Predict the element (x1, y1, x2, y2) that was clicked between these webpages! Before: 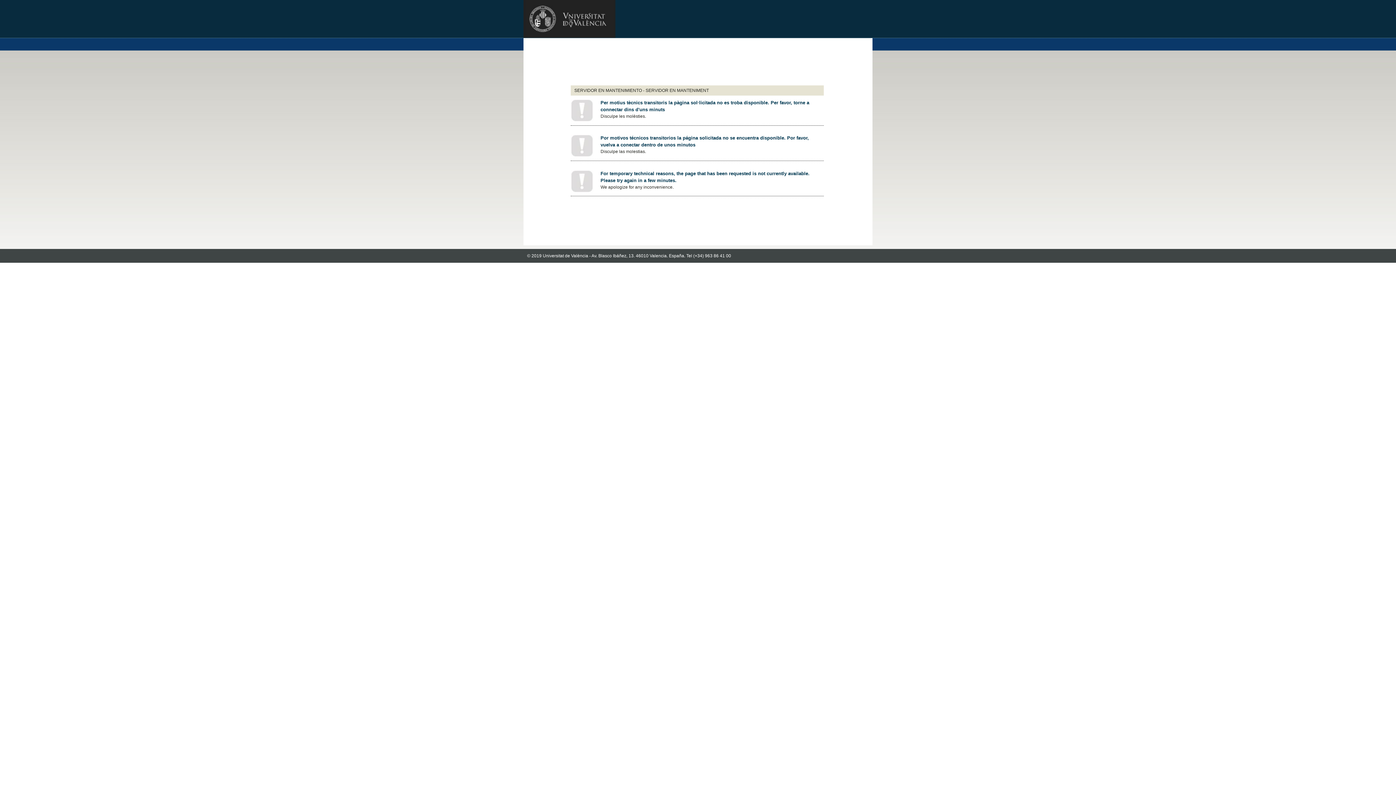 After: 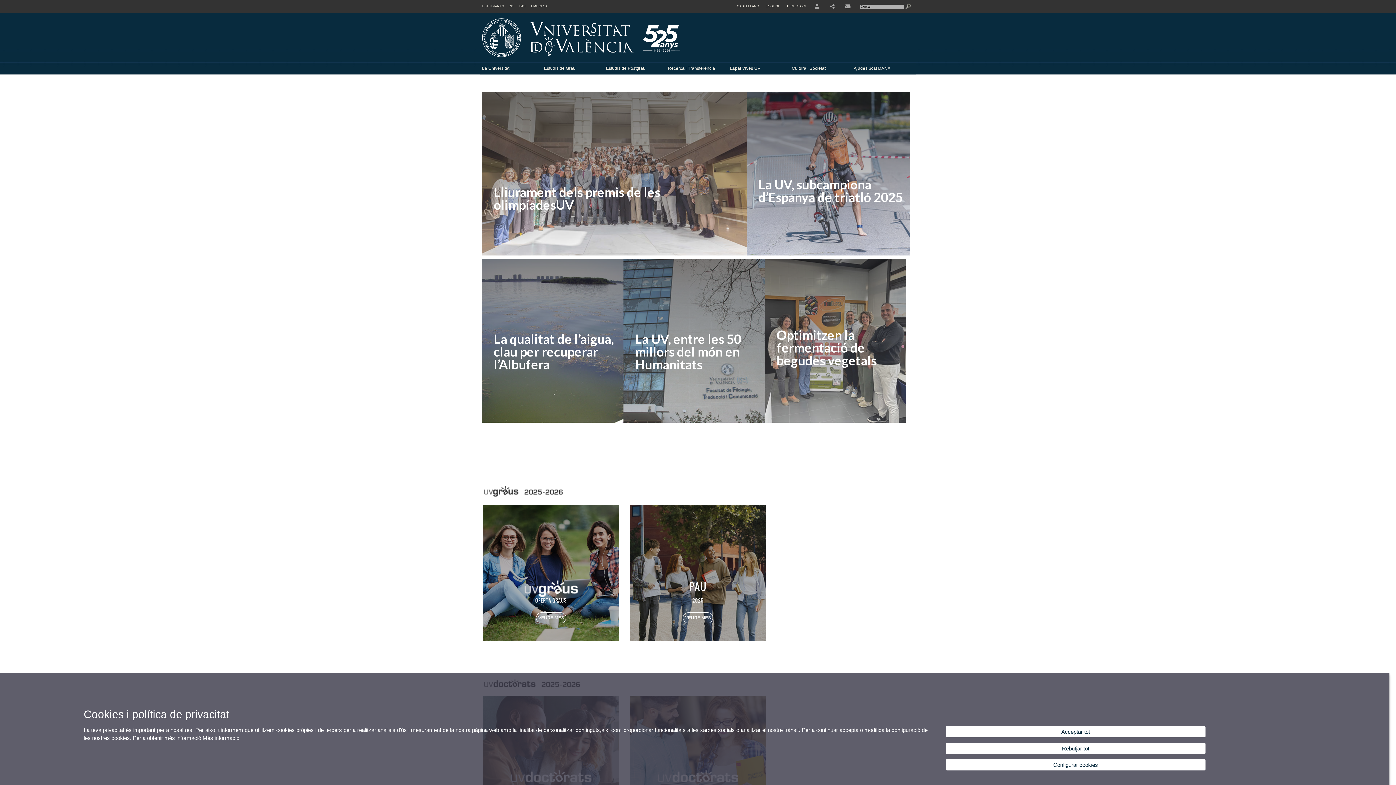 Action: bbox: (523, 32, 615, 39)